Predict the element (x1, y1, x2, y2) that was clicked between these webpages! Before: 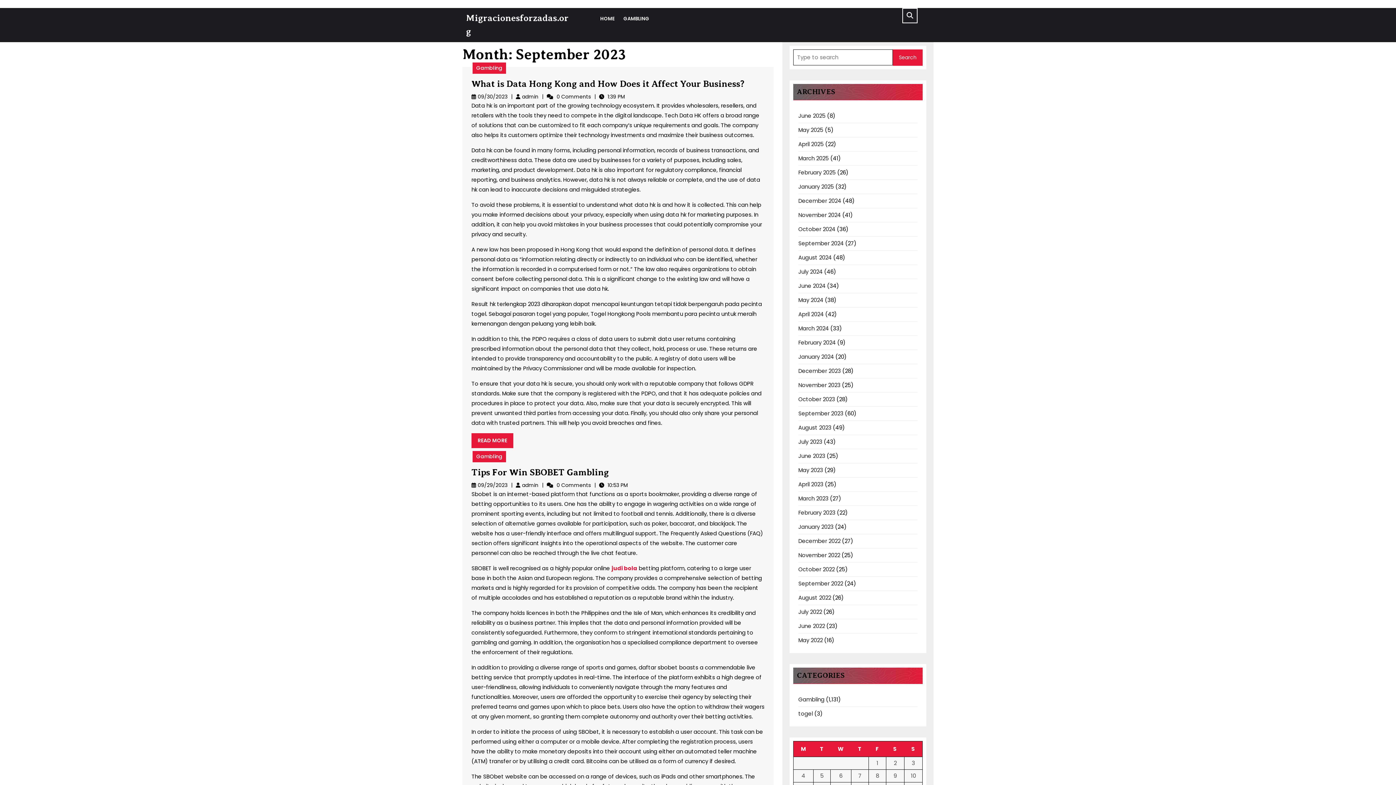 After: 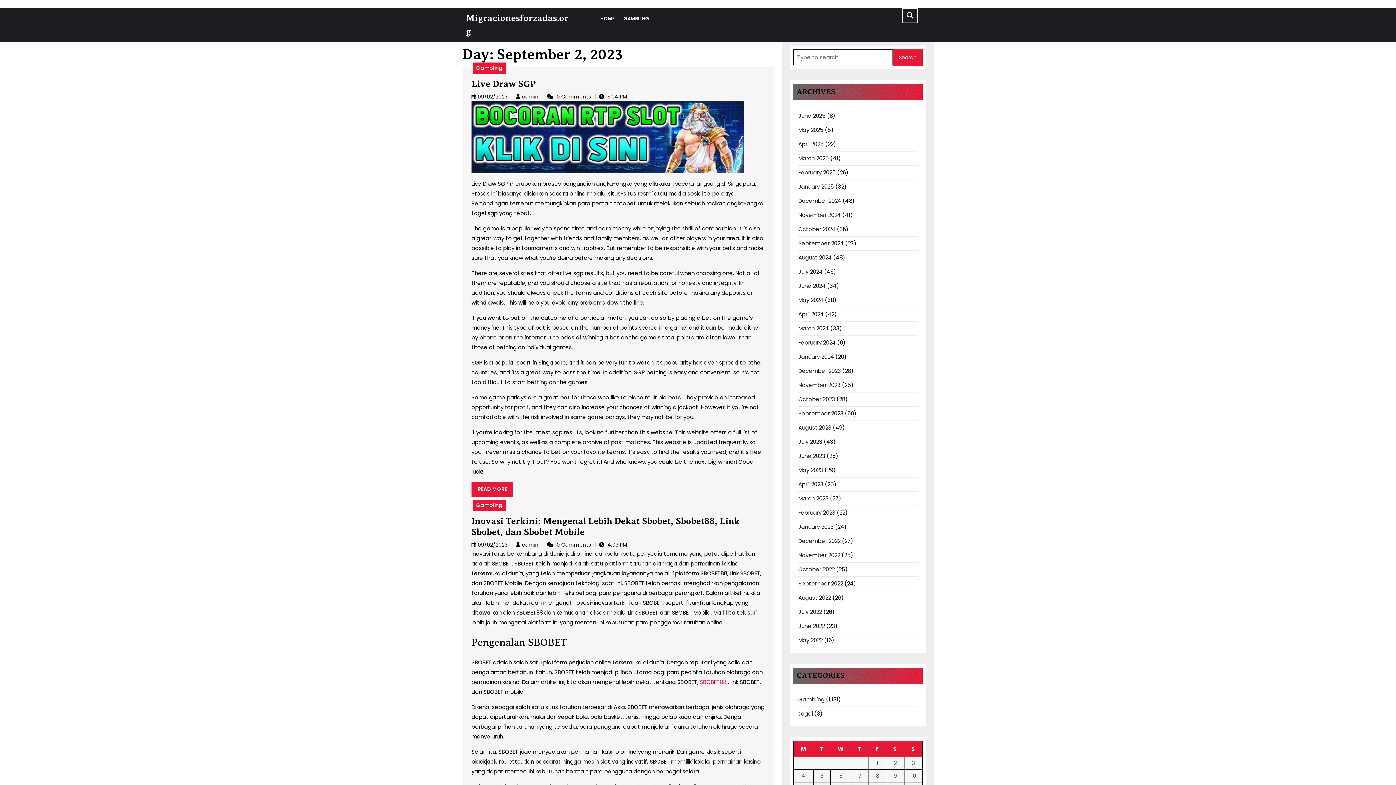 Action: bbox: (894, 759, 896, 767) label: Posts published on September 2, 2023